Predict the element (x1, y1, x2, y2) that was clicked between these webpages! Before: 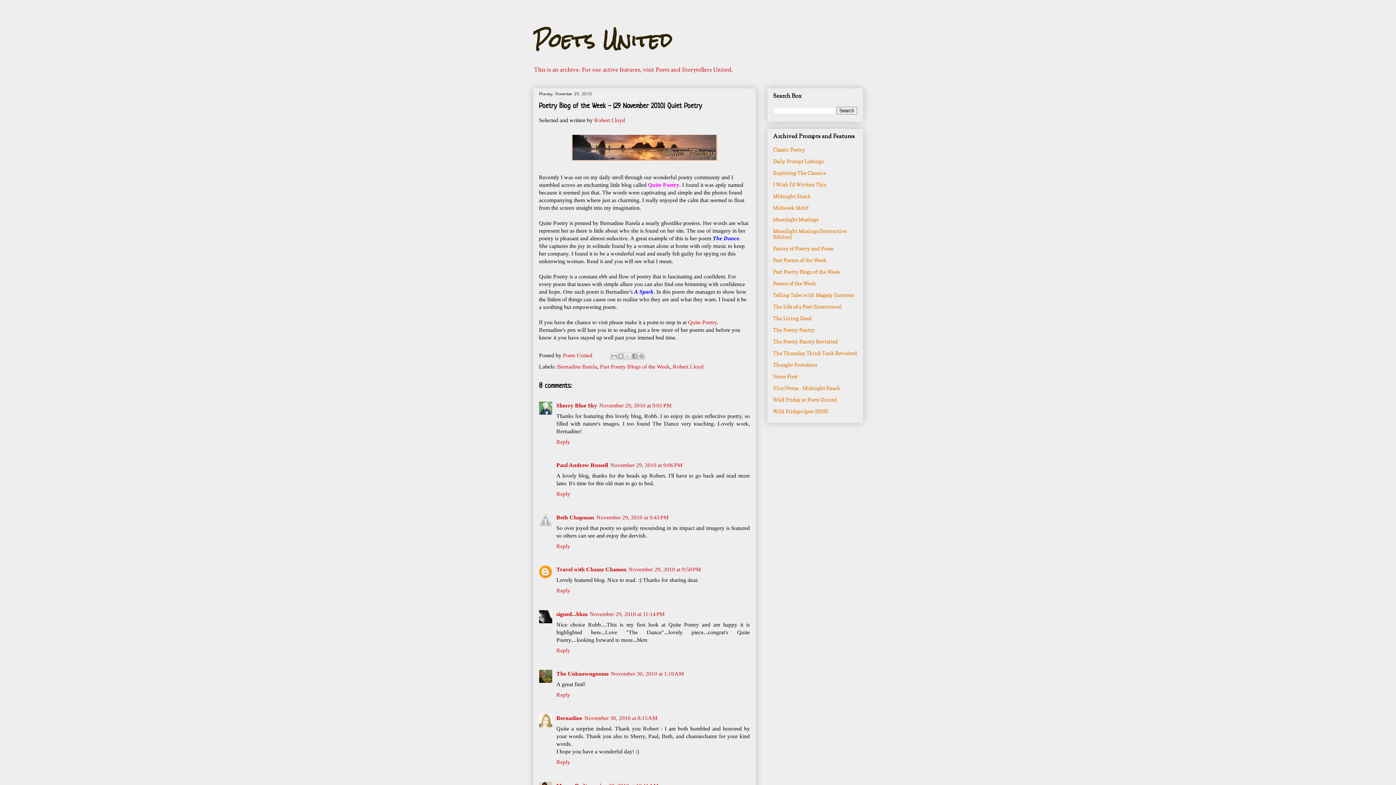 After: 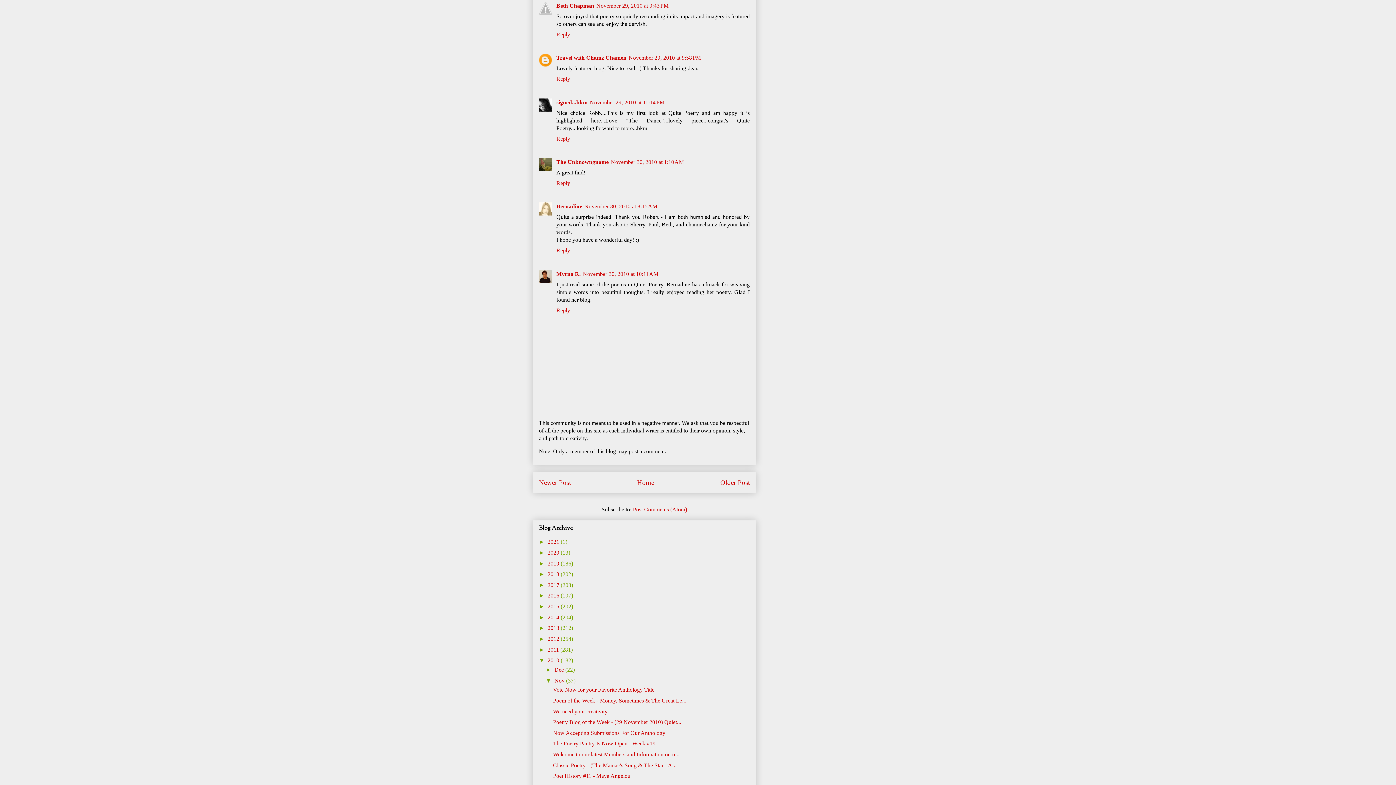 Action: label: November 29, 2010 at 9:43 PM bbox: (596, 514, 668, 520)